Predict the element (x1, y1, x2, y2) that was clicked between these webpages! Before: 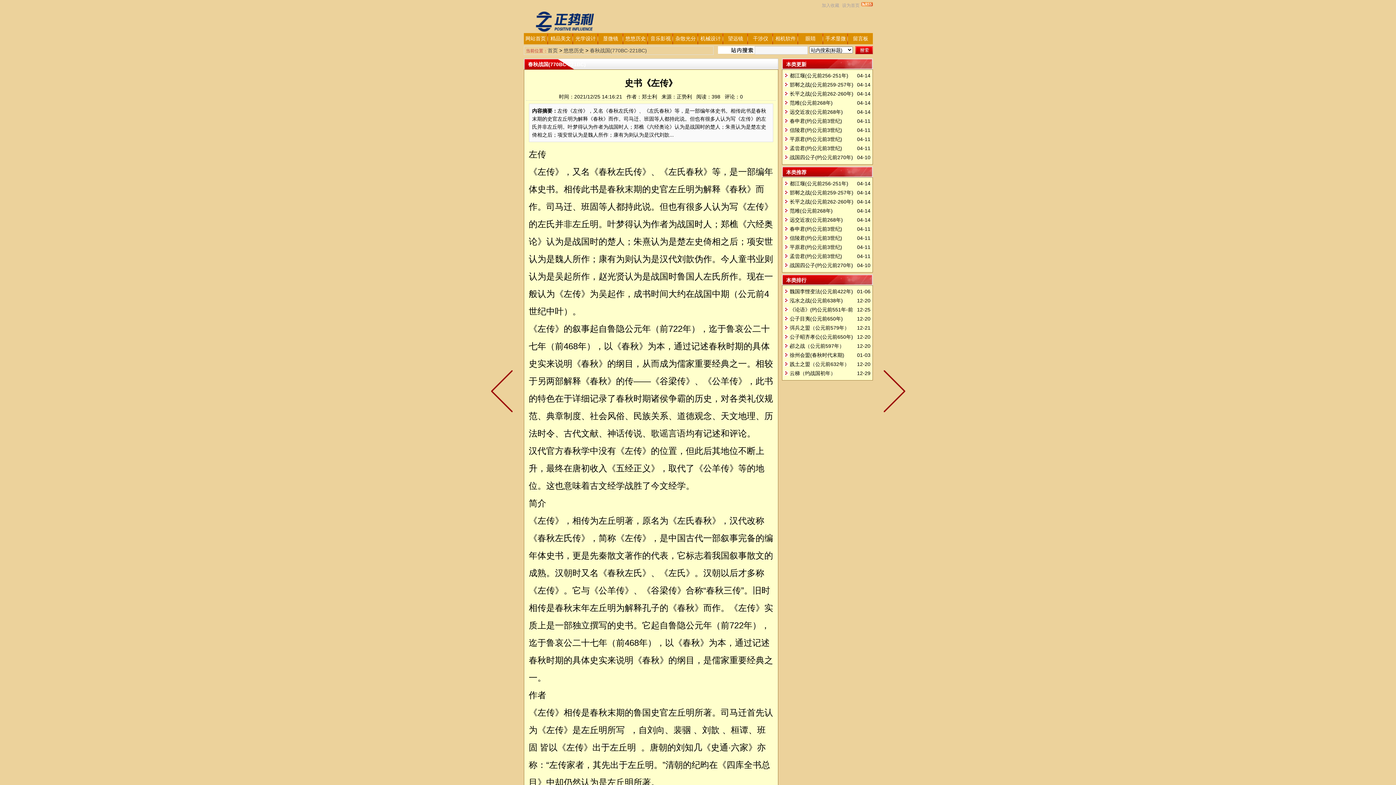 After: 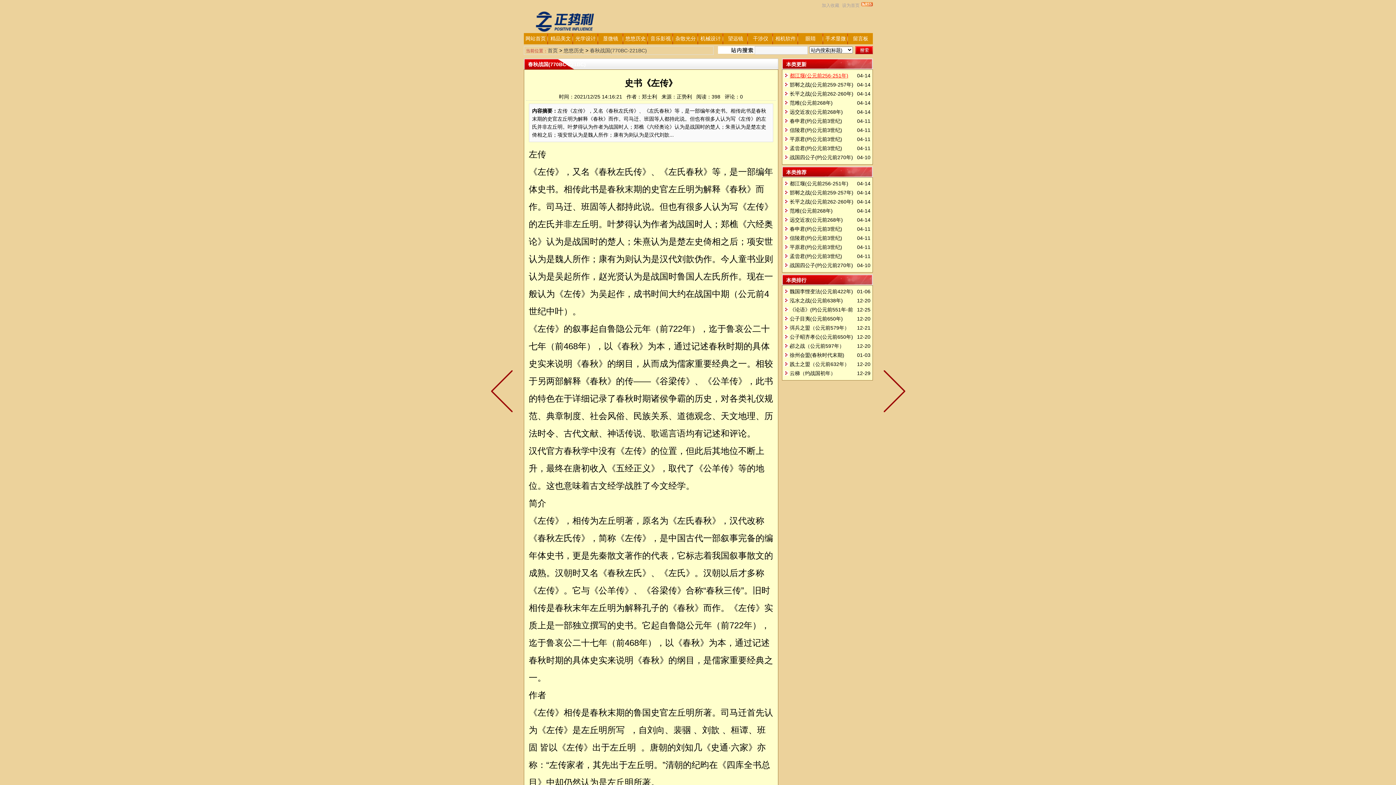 Action: bbox: (790, 72, 848, 78) label: 都江堰(公元前256-251年)